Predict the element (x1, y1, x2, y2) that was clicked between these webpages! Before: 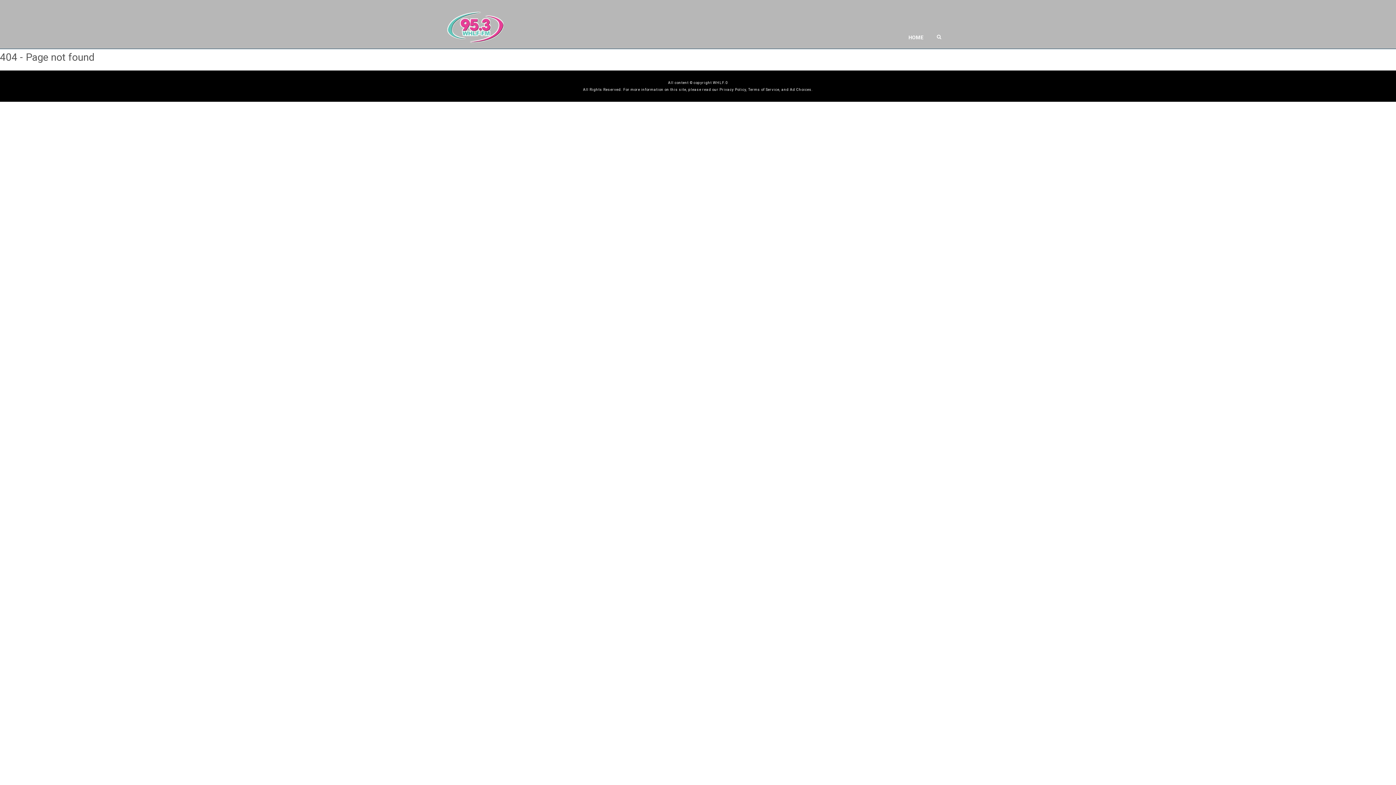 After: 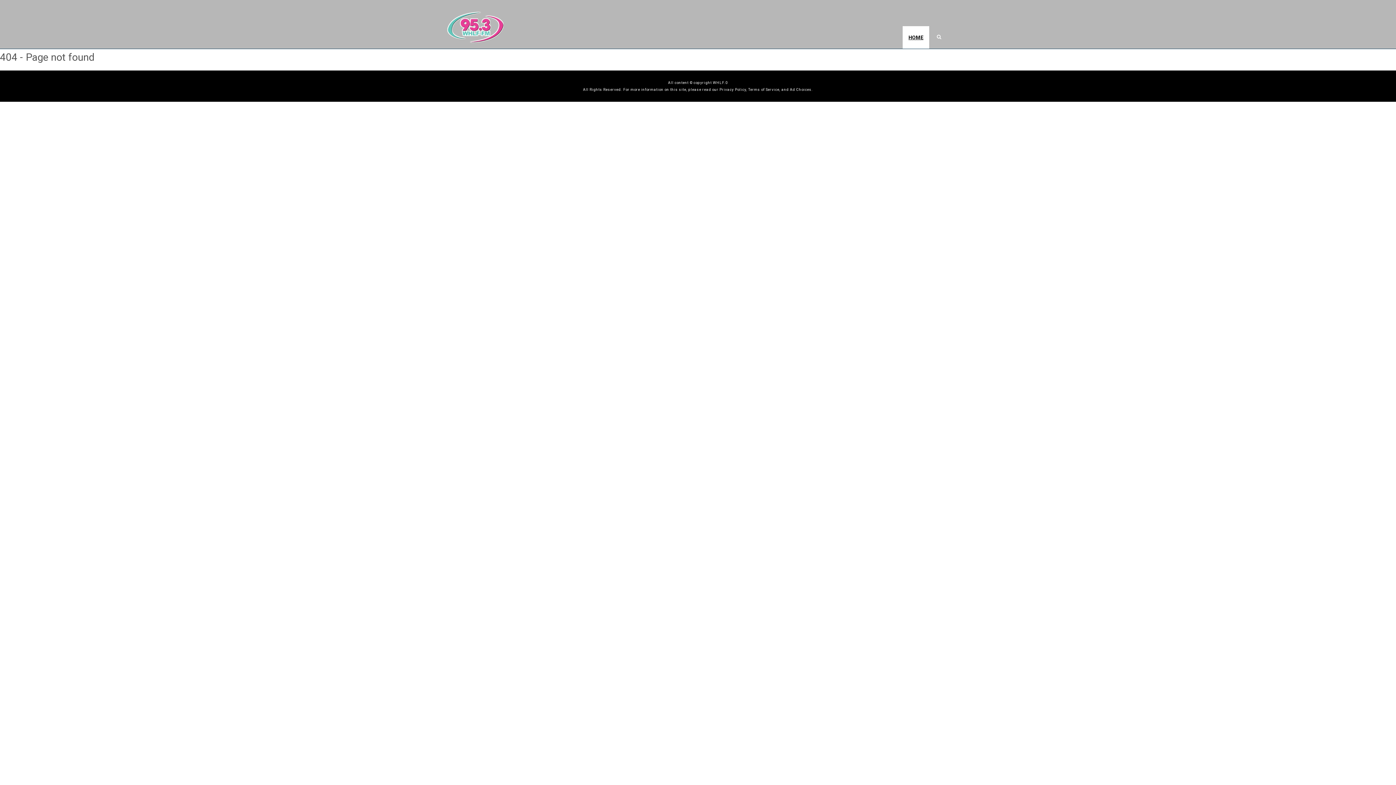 Action: label: HOME bbox: (902, 26, 929, 48)